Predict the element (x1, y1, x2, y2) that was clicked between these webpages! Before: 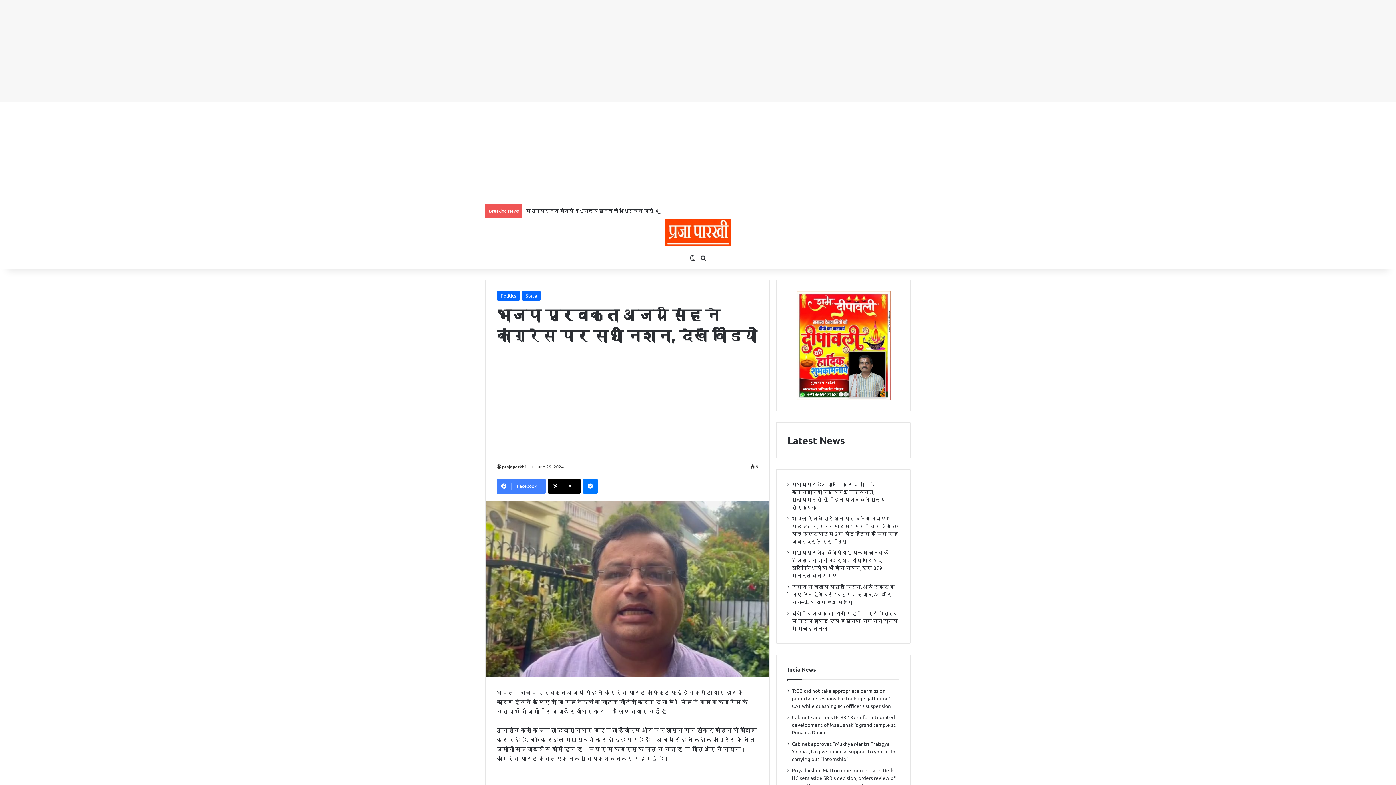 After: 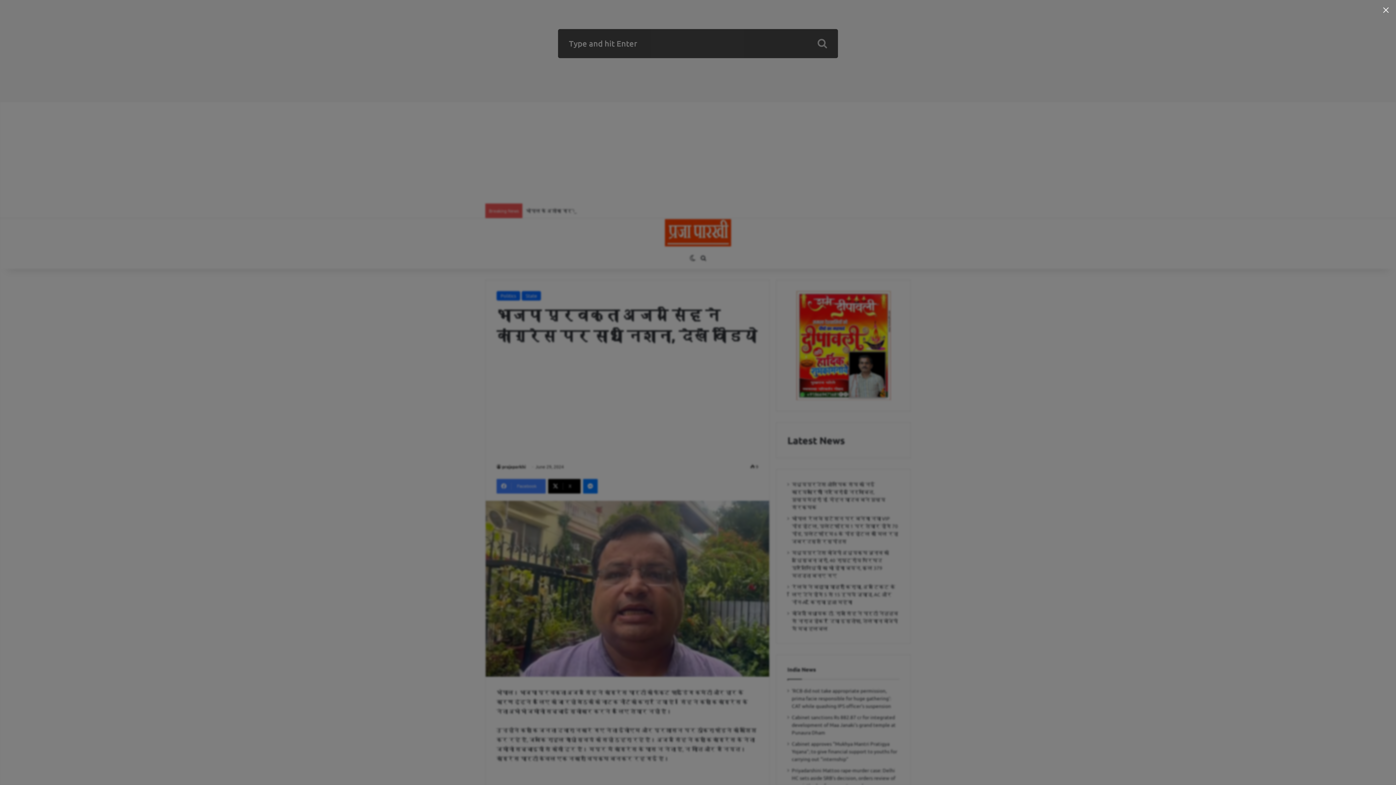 Action: label: Search for bbox: (698, 247, 709, 269)